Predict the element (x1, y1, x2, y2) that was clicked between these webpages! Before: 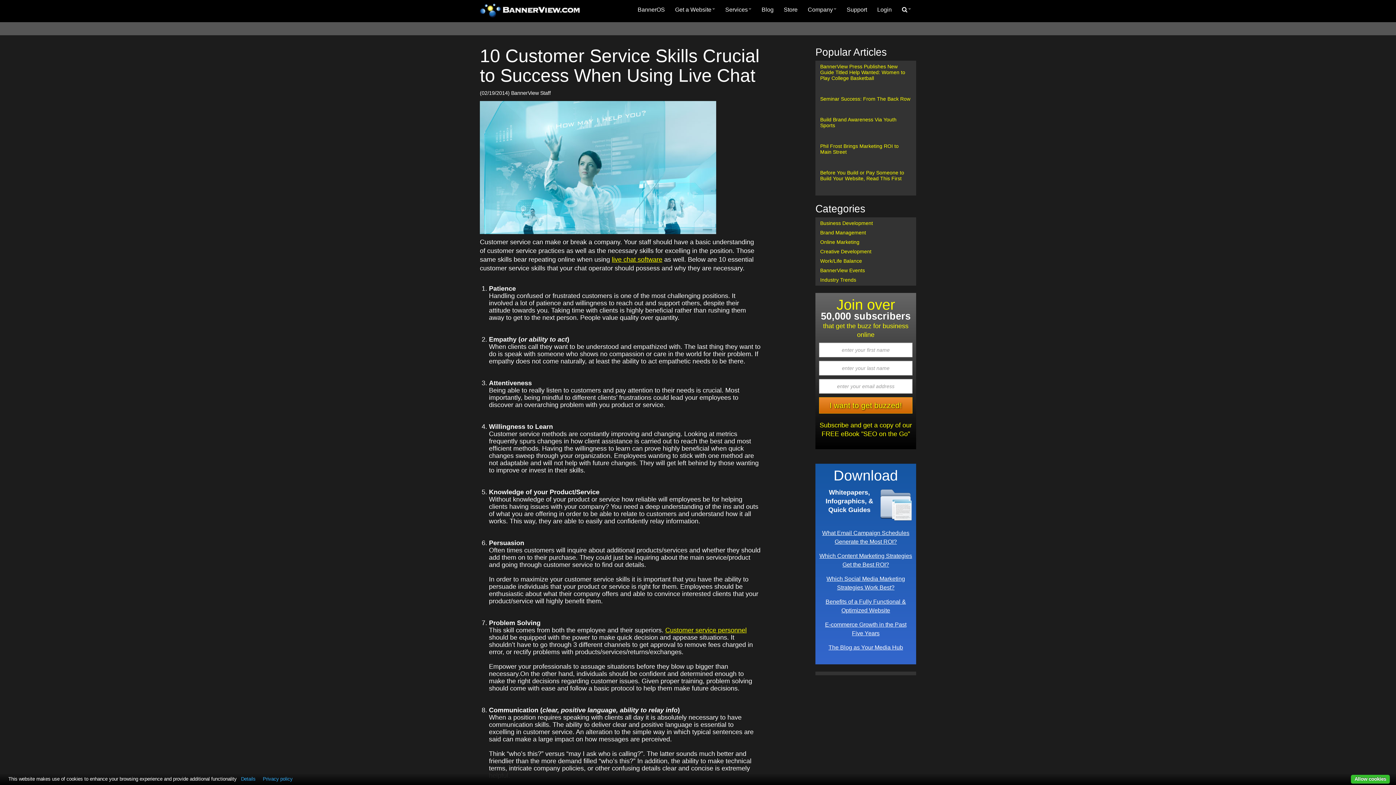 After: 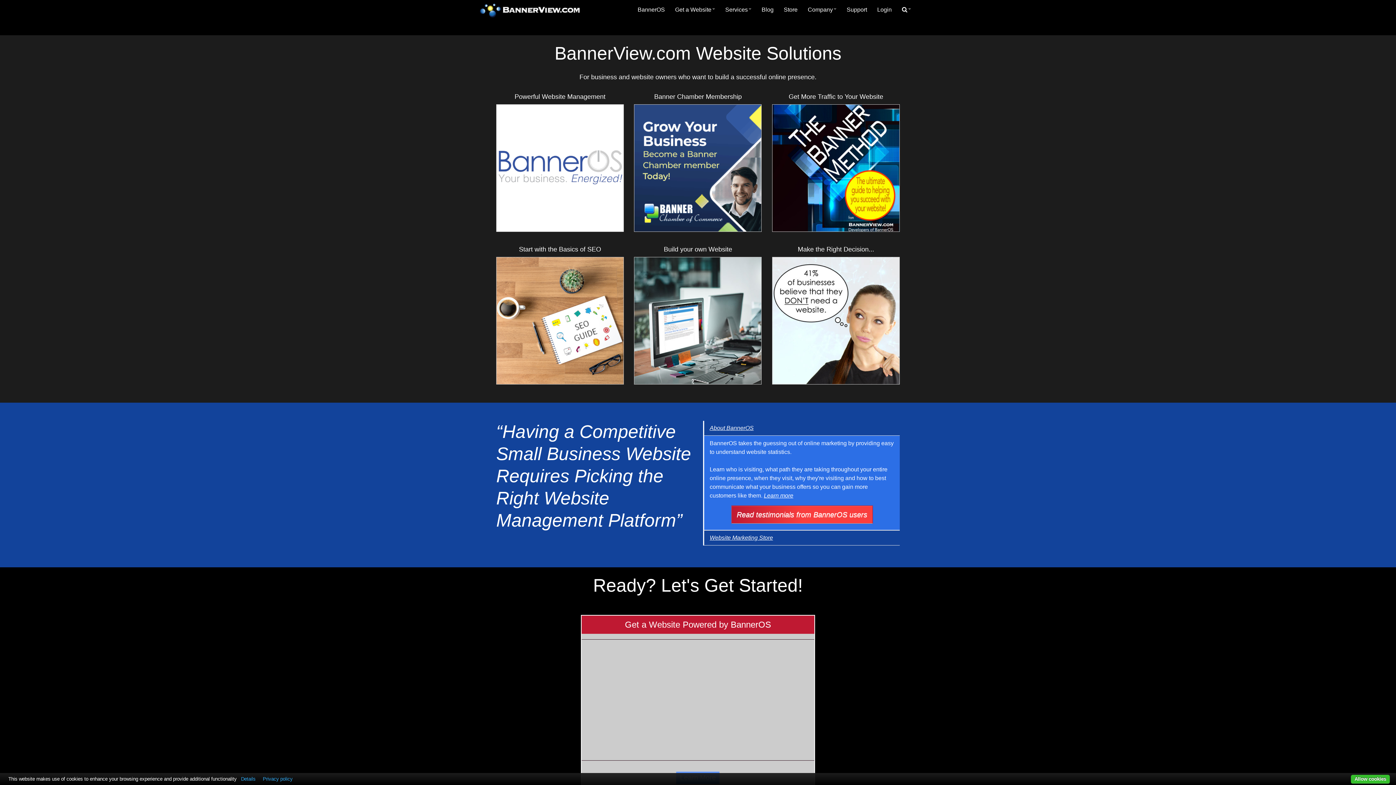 Action: bbox: (480, 6, 580, 13)